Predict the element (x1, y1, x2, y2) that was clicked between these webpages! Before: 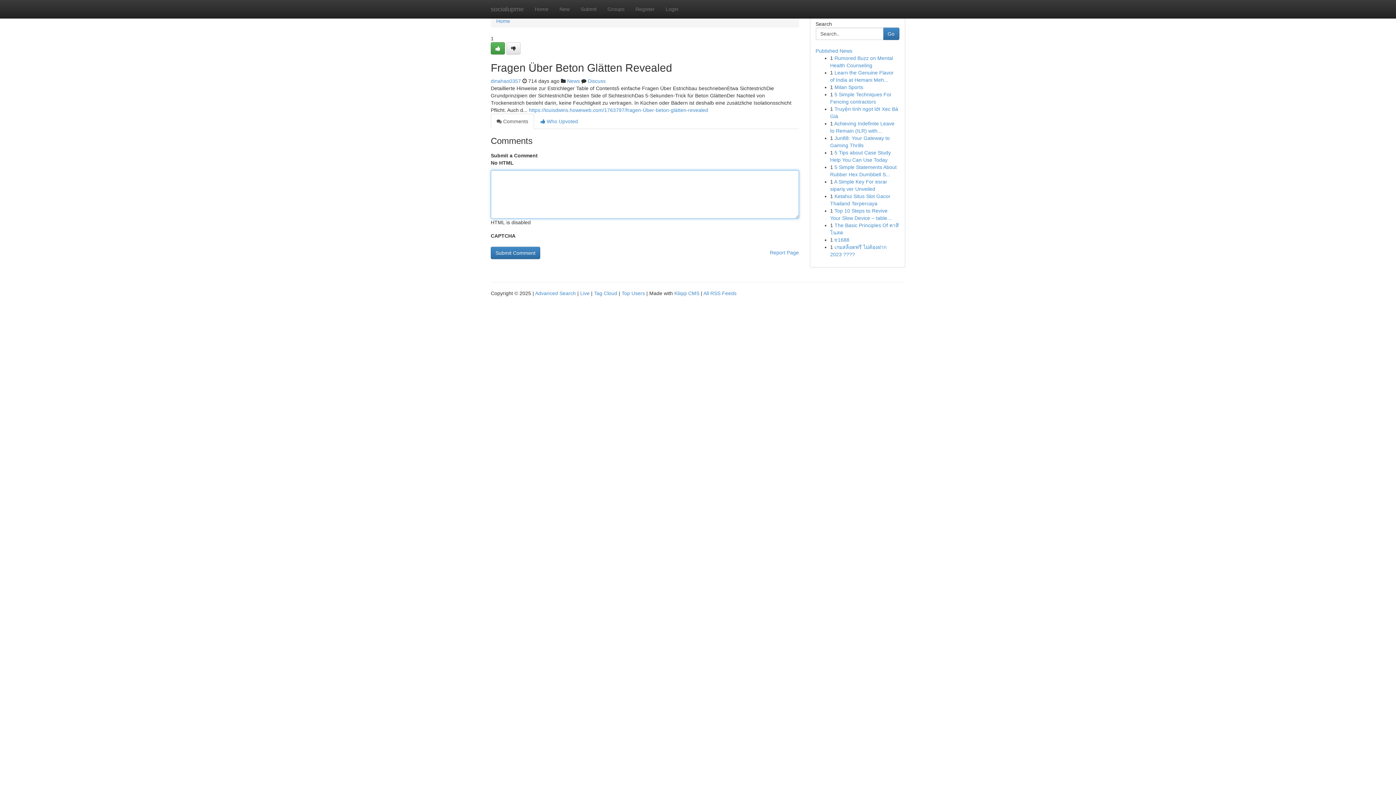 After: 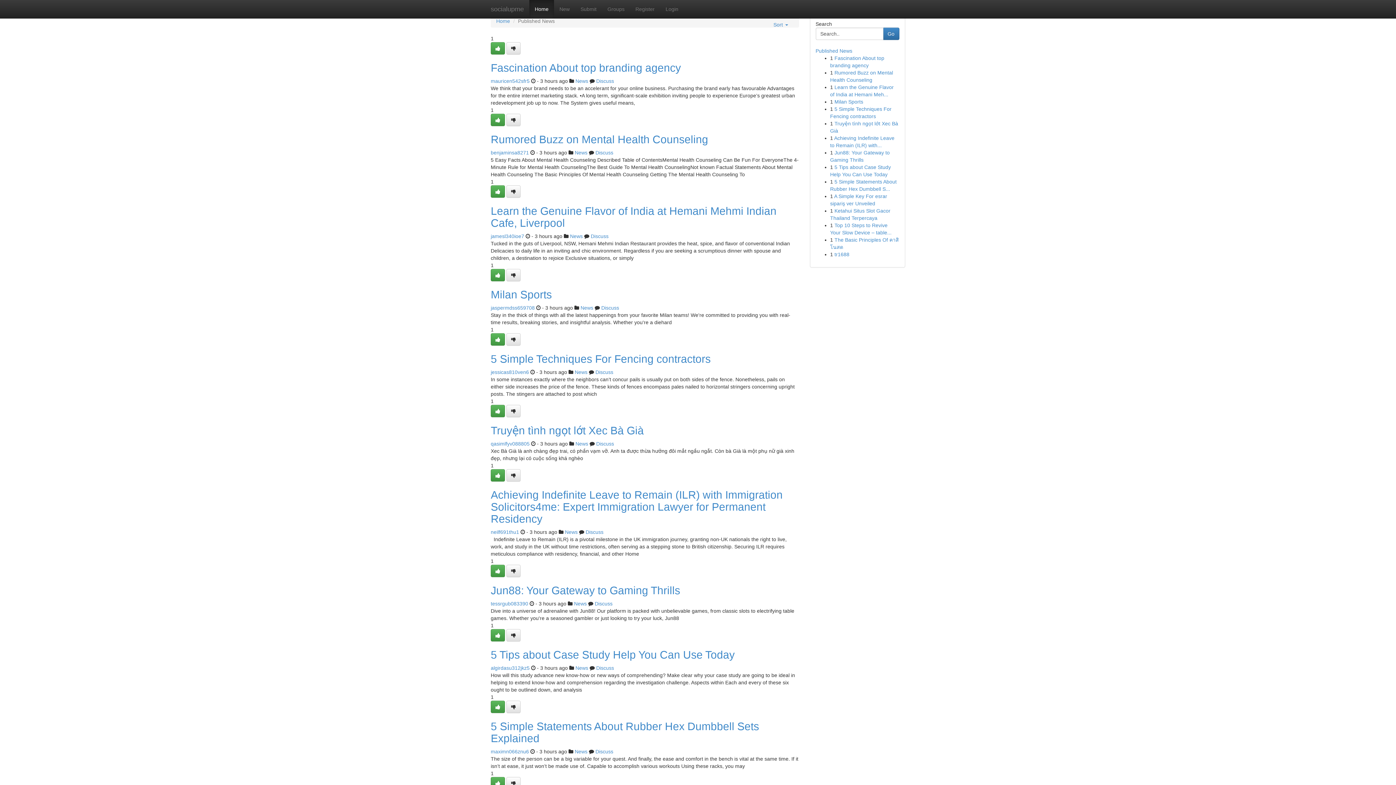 Action: bbox: (580, 290, 589, 296) label: Live